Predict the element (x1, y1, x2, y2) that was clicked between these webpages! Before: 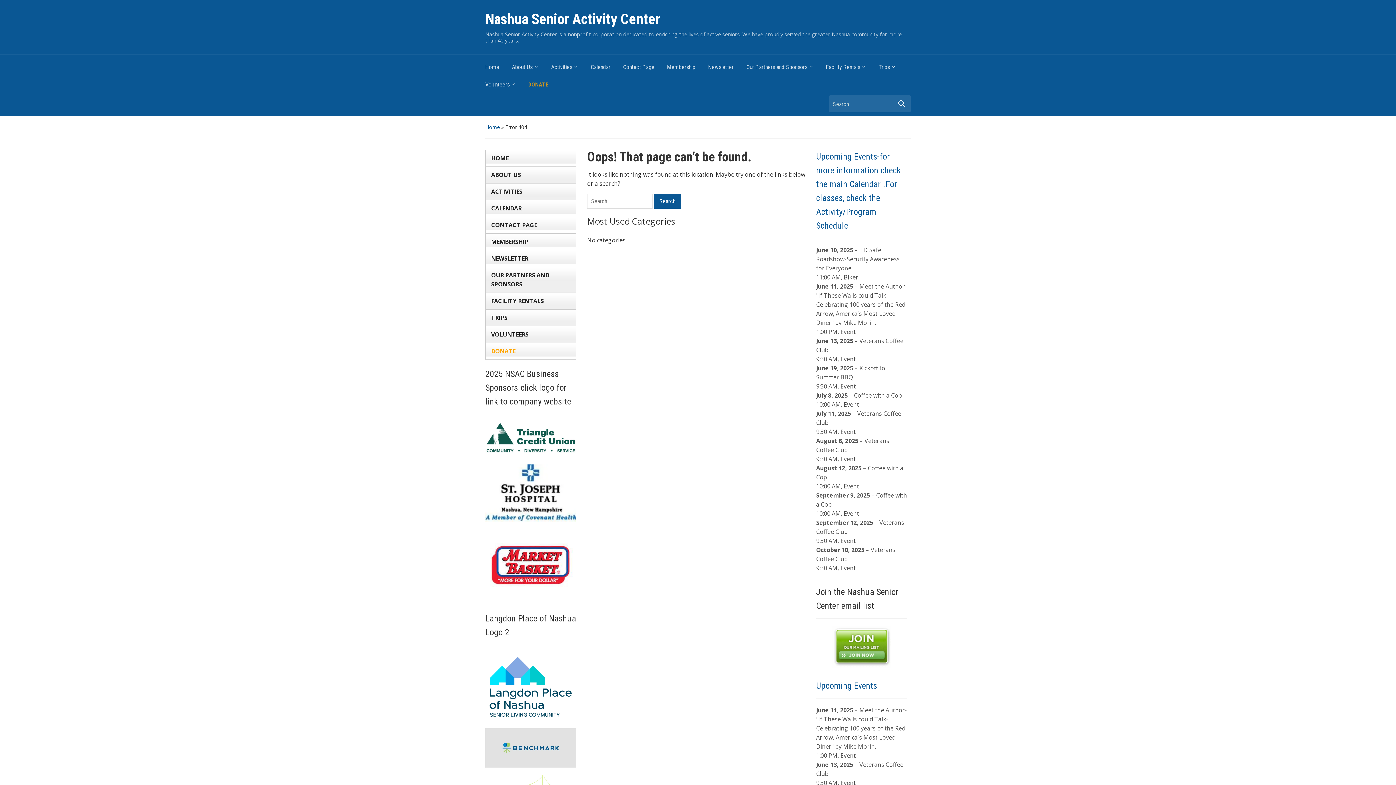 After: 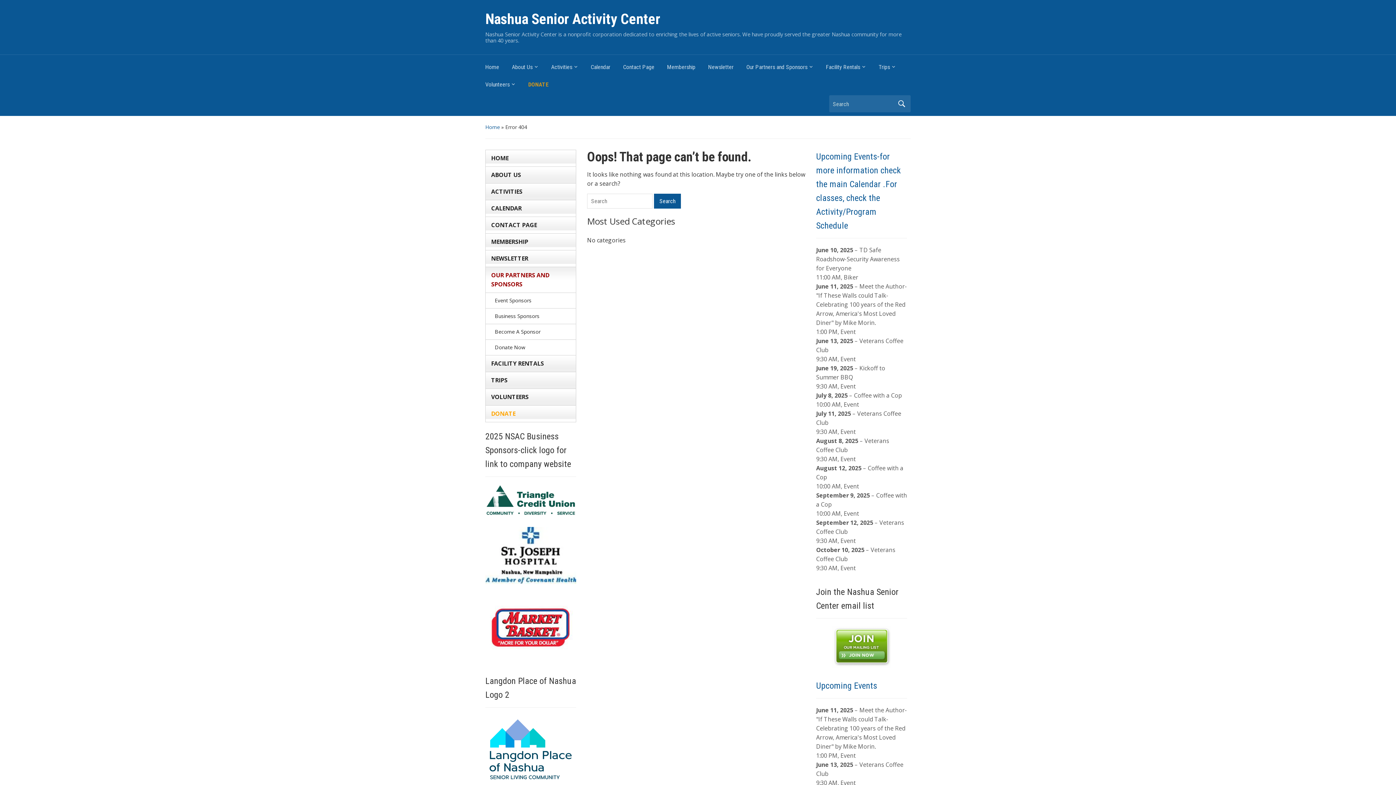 Action: bbox: (485, 267, 576, 293) label: OUR PARTNERS AND SPONSORS